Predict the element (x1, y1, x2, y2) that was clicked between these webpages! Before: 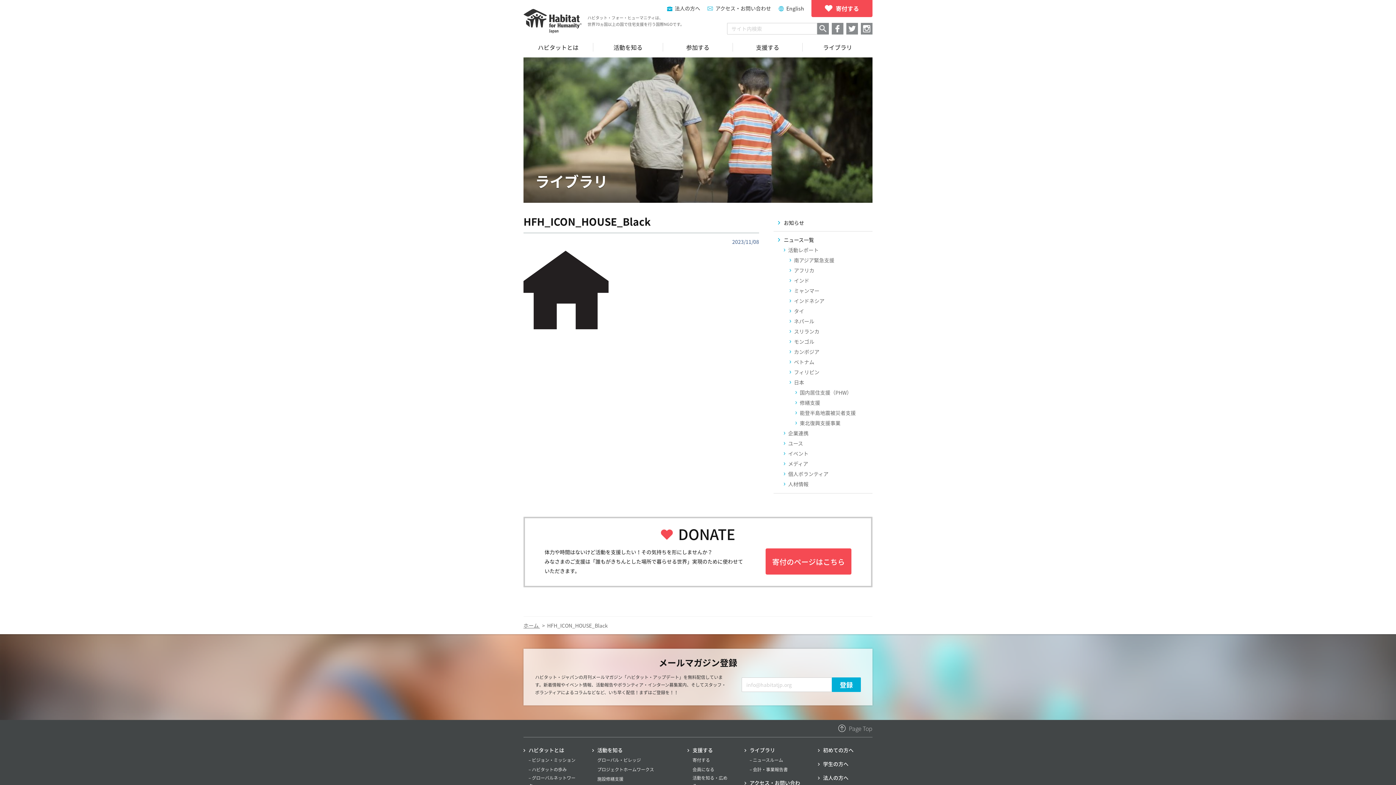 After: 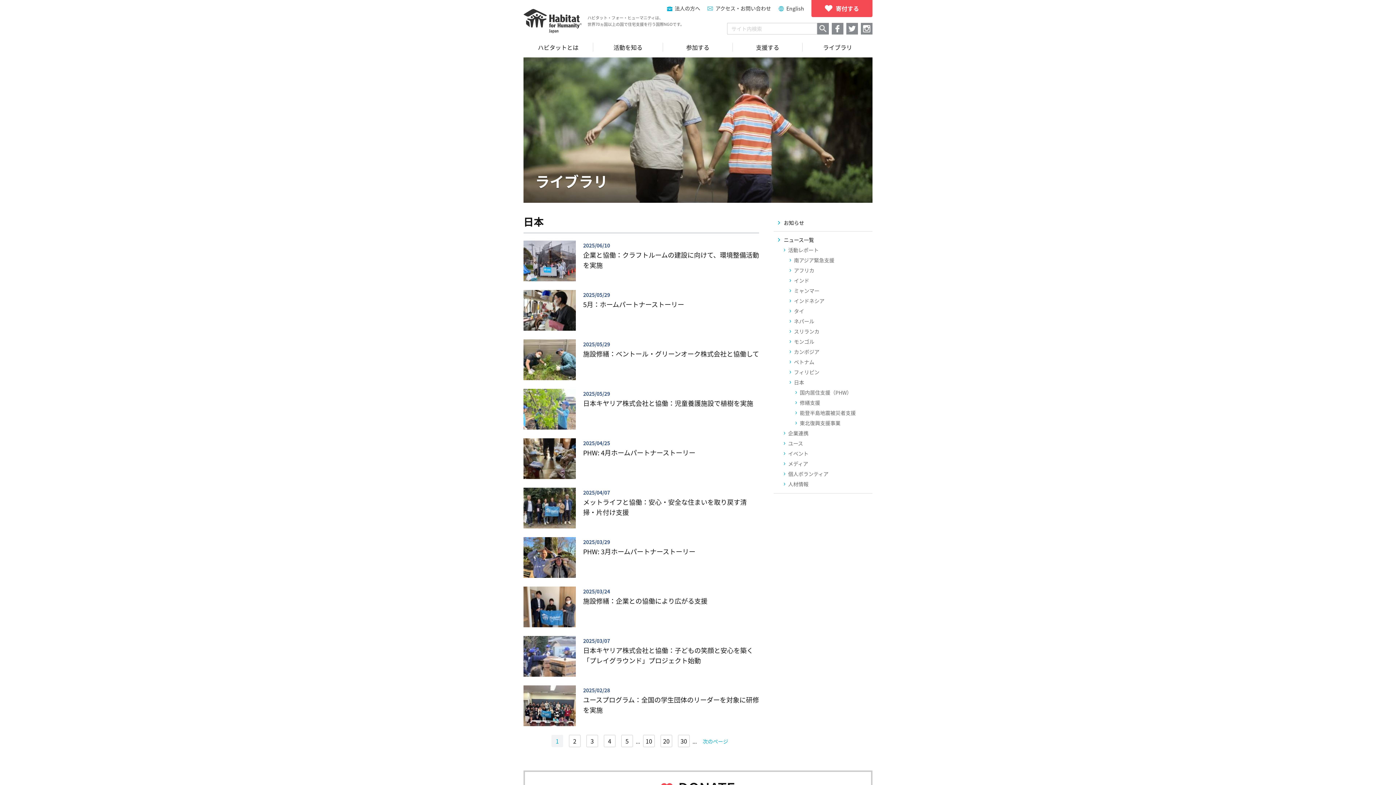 Action: label: 日本 bbox: (789, 378, 804, 386)